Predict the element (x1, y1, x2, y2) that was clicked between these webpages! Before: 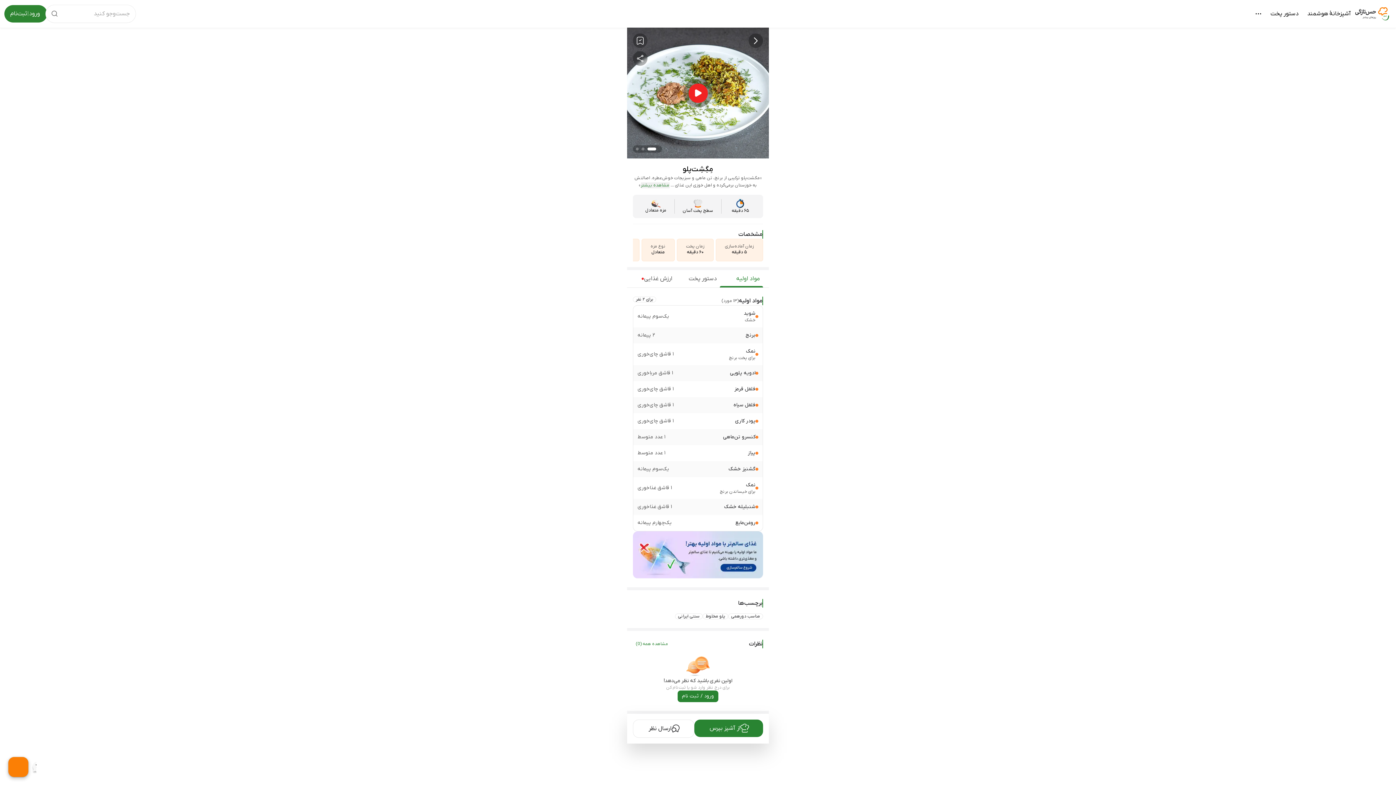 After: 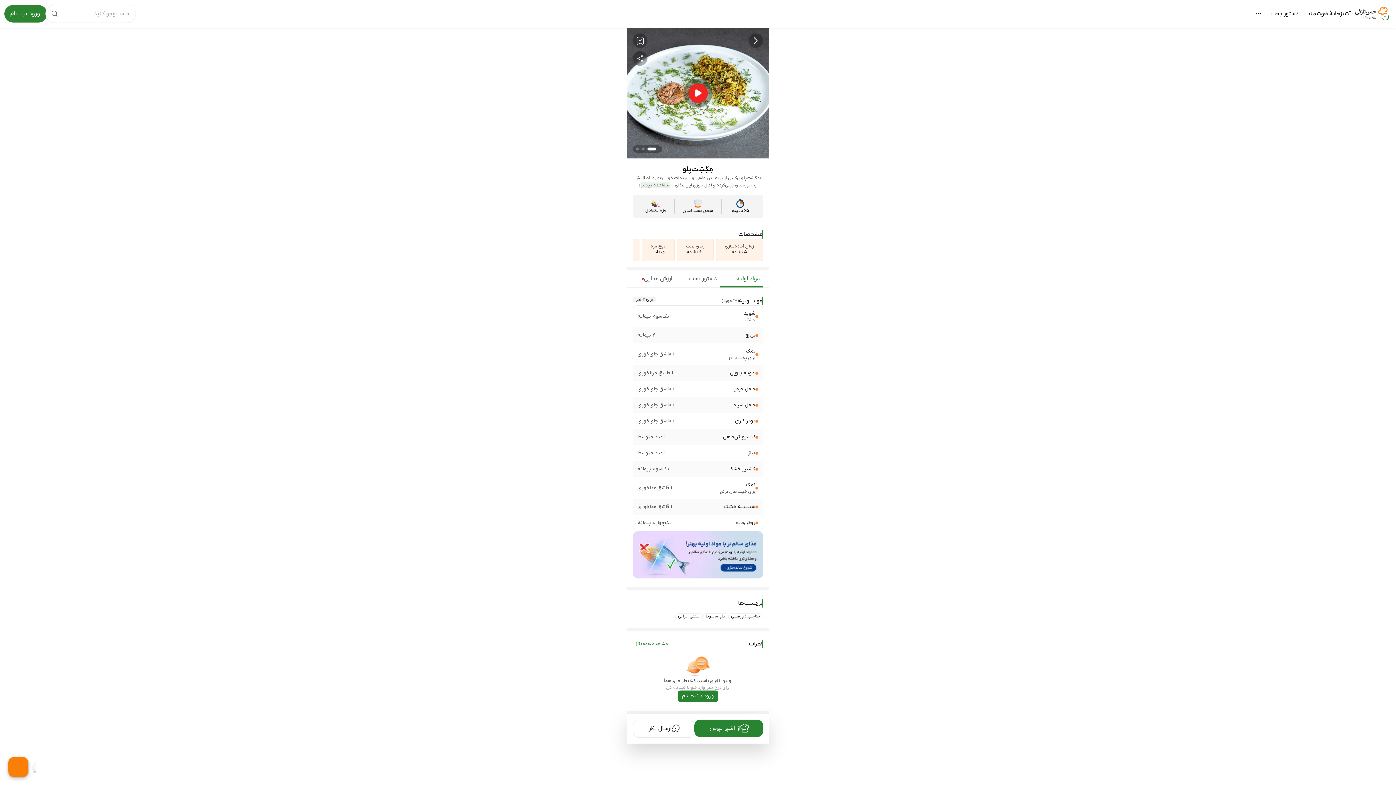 Action: bbox: (633, 296, 656, 302) label: برای ۲ نفر